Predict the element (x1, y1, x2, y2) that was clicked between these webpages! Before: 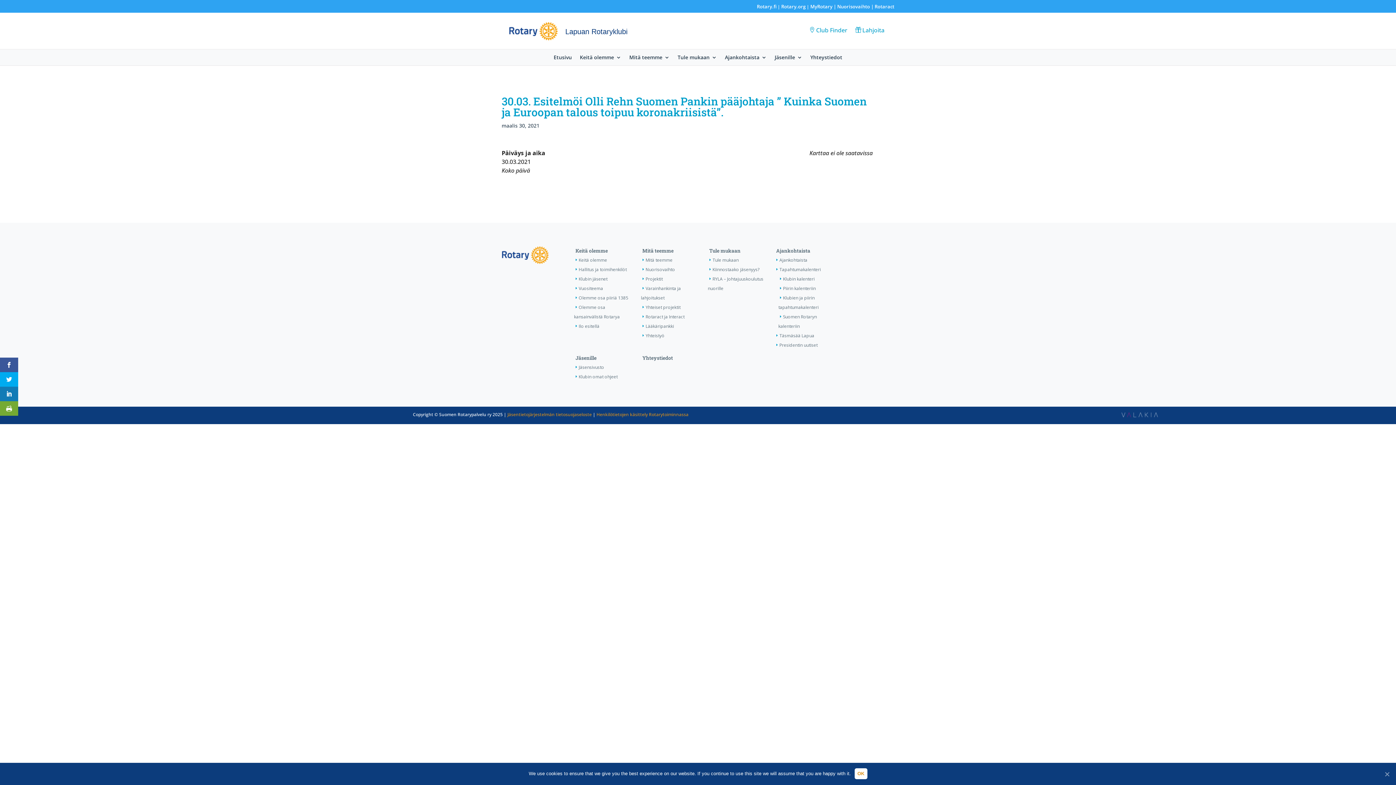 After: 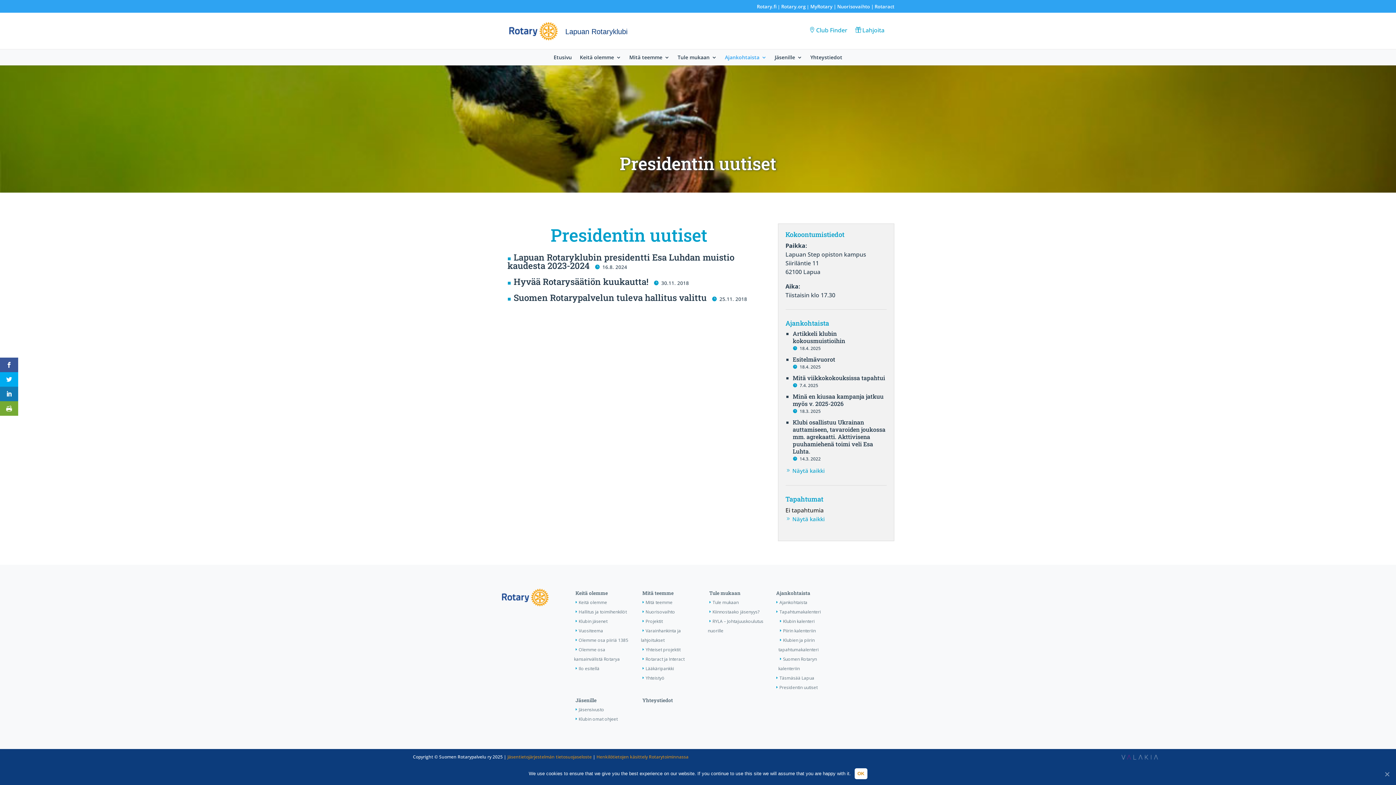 Action: label: Presidentin uutiset bbox: (774, 342, 817, 348)